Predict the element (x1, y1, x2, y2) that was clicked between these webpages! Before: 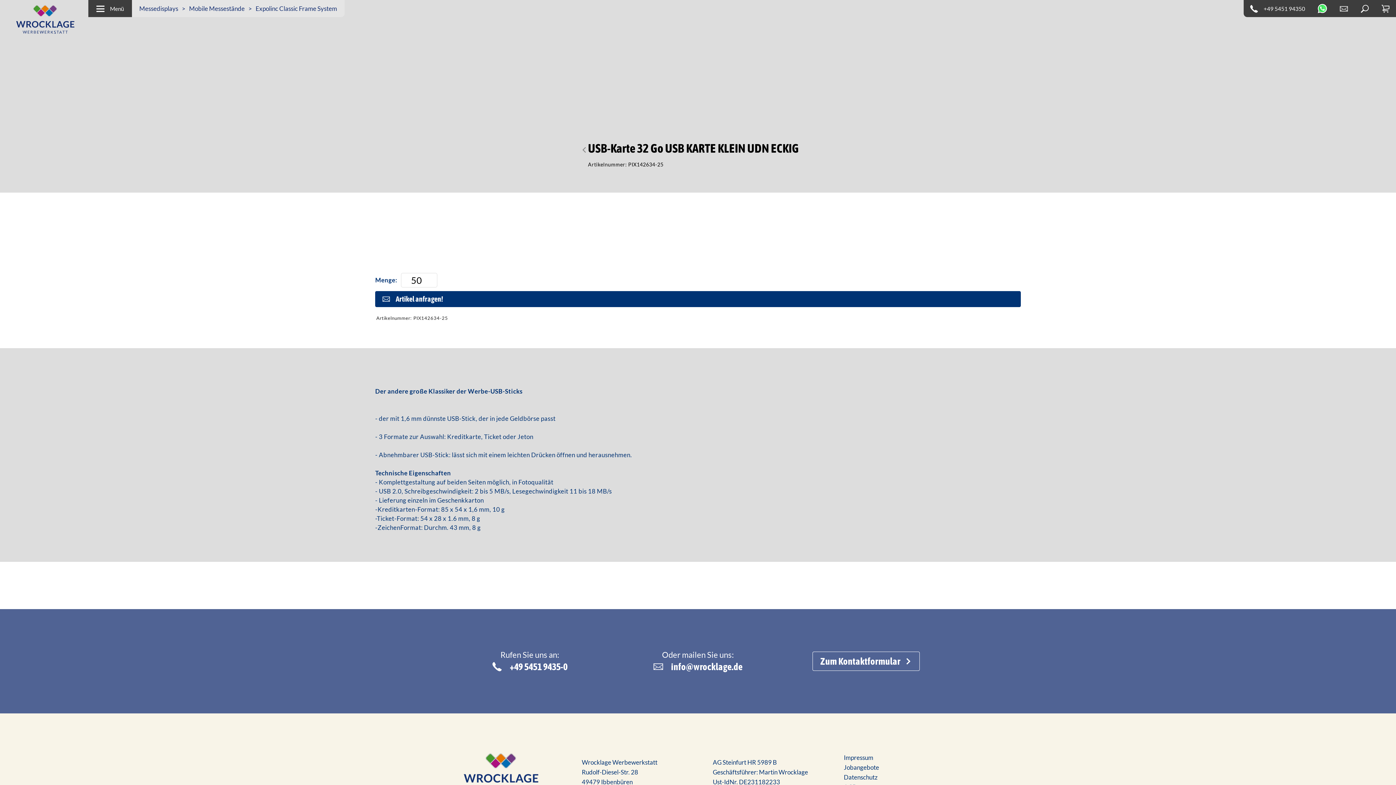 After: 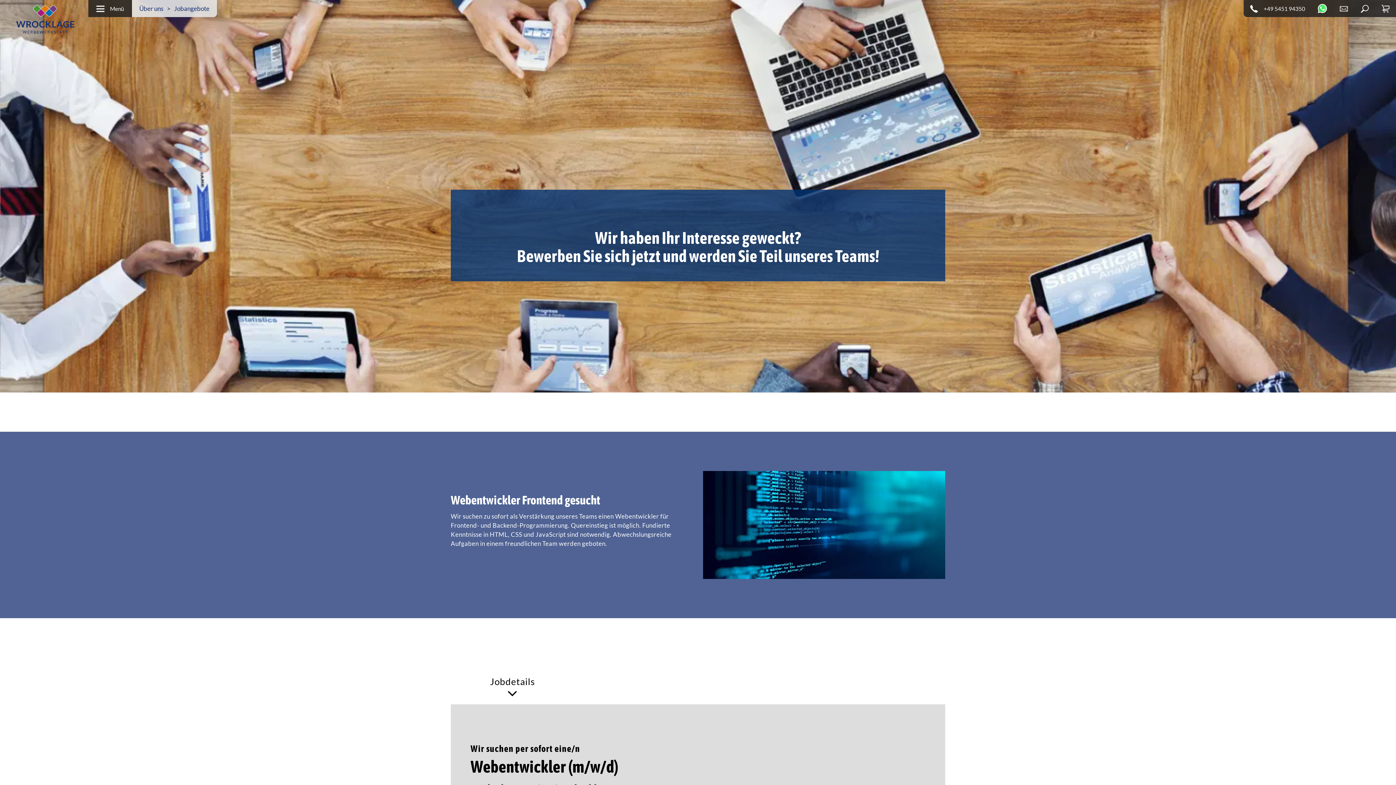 Action: label: Jobangebote bbox: (844, 763, 879, 771)